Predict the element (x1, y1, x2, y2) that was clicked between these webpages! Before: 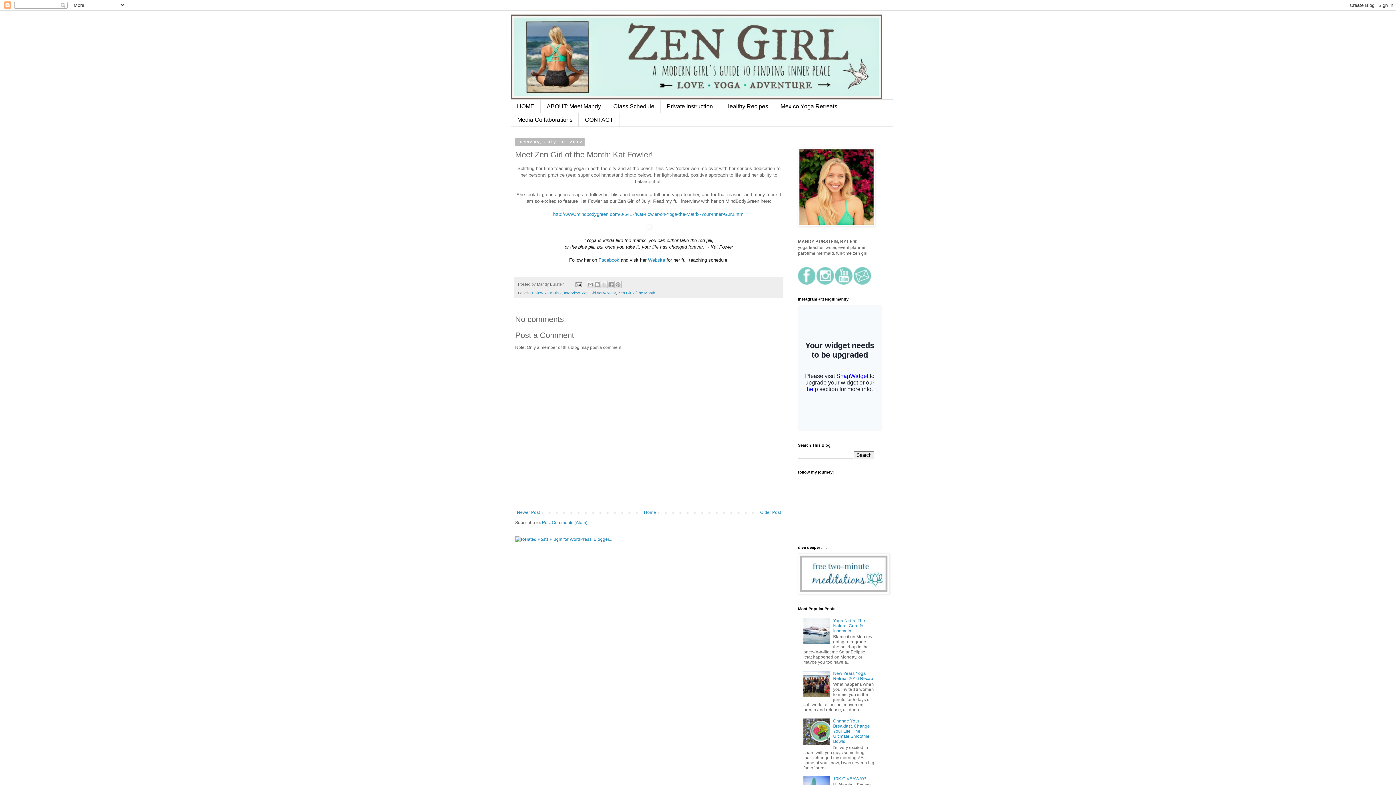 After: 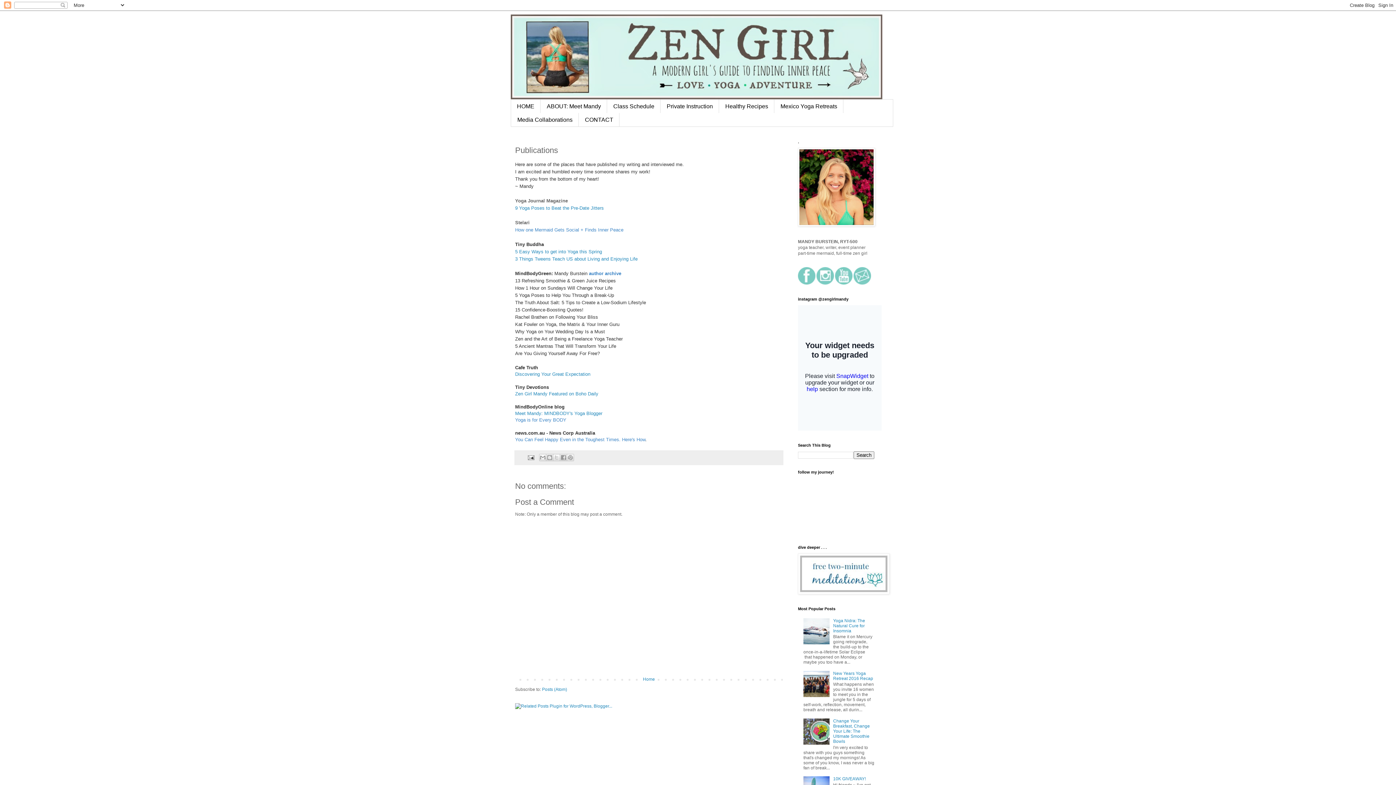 Action: label: Media Collaborations bbox: (511, 113, 578, 126)